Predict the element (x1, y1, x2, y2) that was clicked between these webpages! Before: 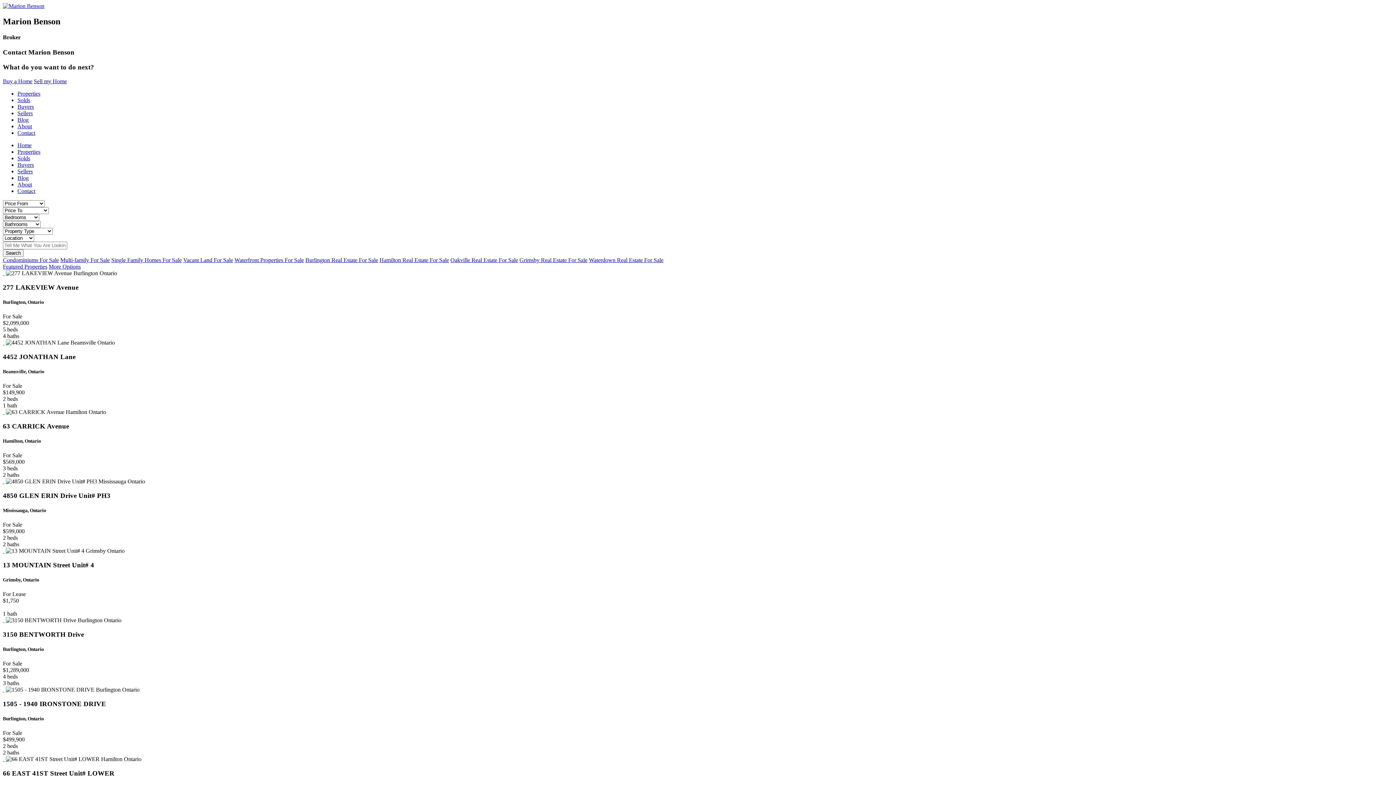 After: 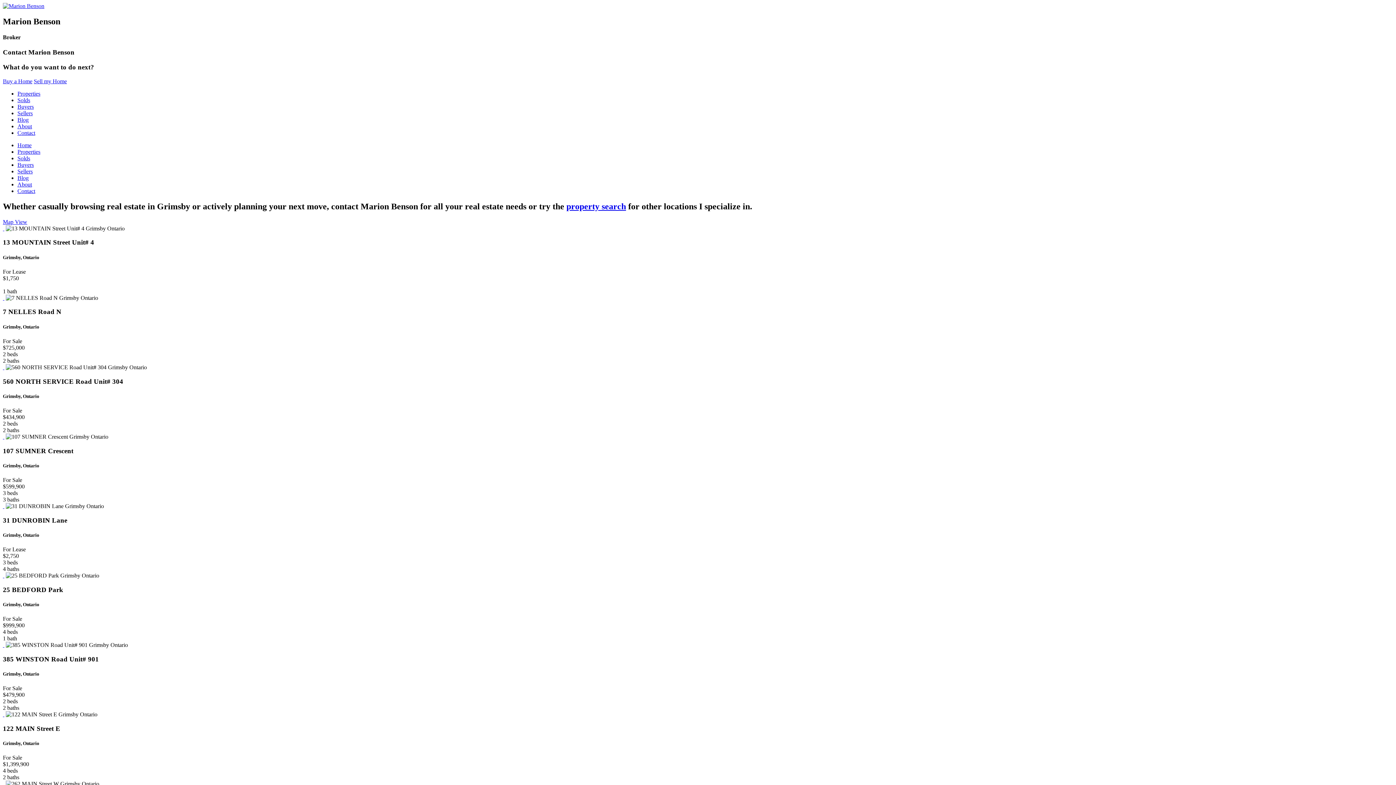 Action: bbox: (519, 257, 587, 263) label: Grimsby Real Estate For Sale